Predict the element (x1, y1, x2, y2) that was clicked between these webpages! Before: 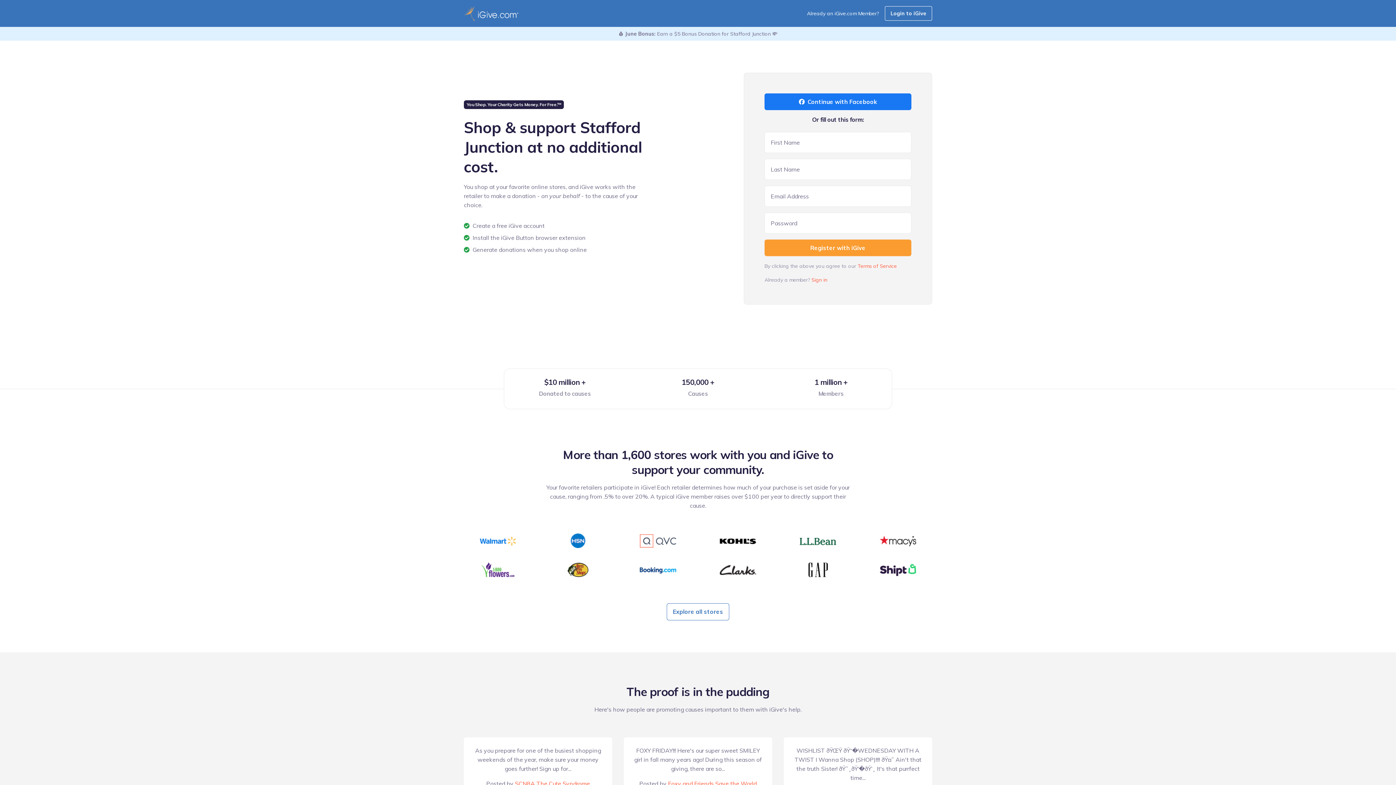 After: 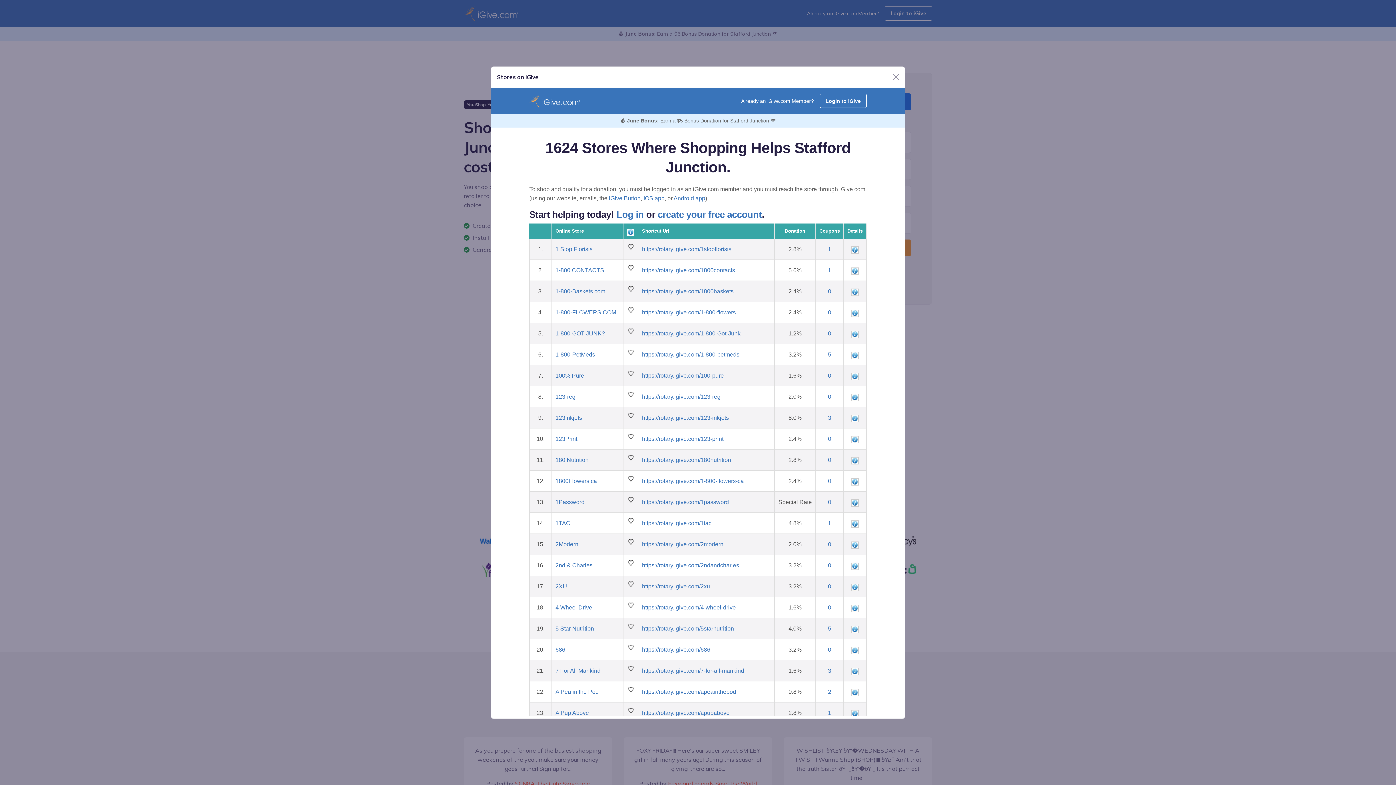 Action: bbox: (666, 603, 729, 620) label: Explore all stores